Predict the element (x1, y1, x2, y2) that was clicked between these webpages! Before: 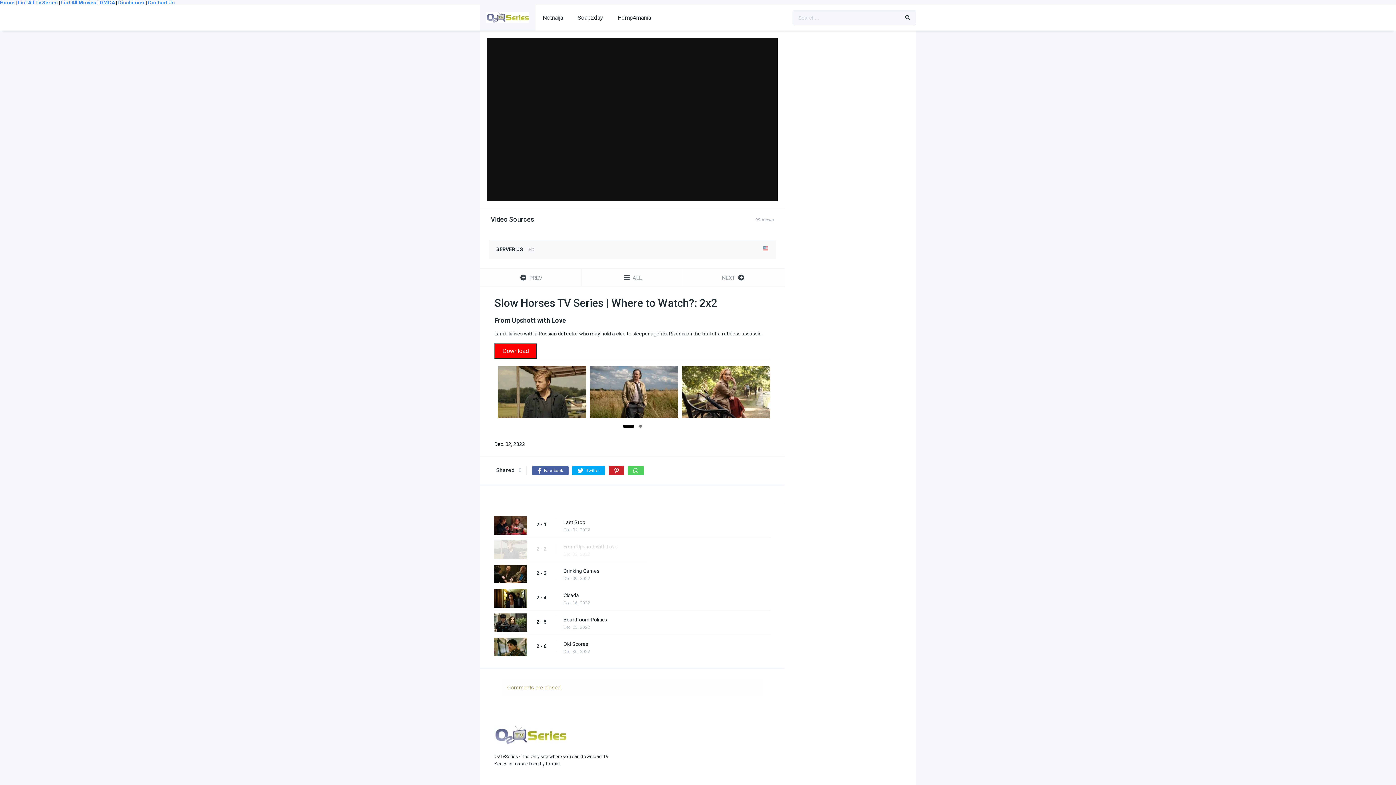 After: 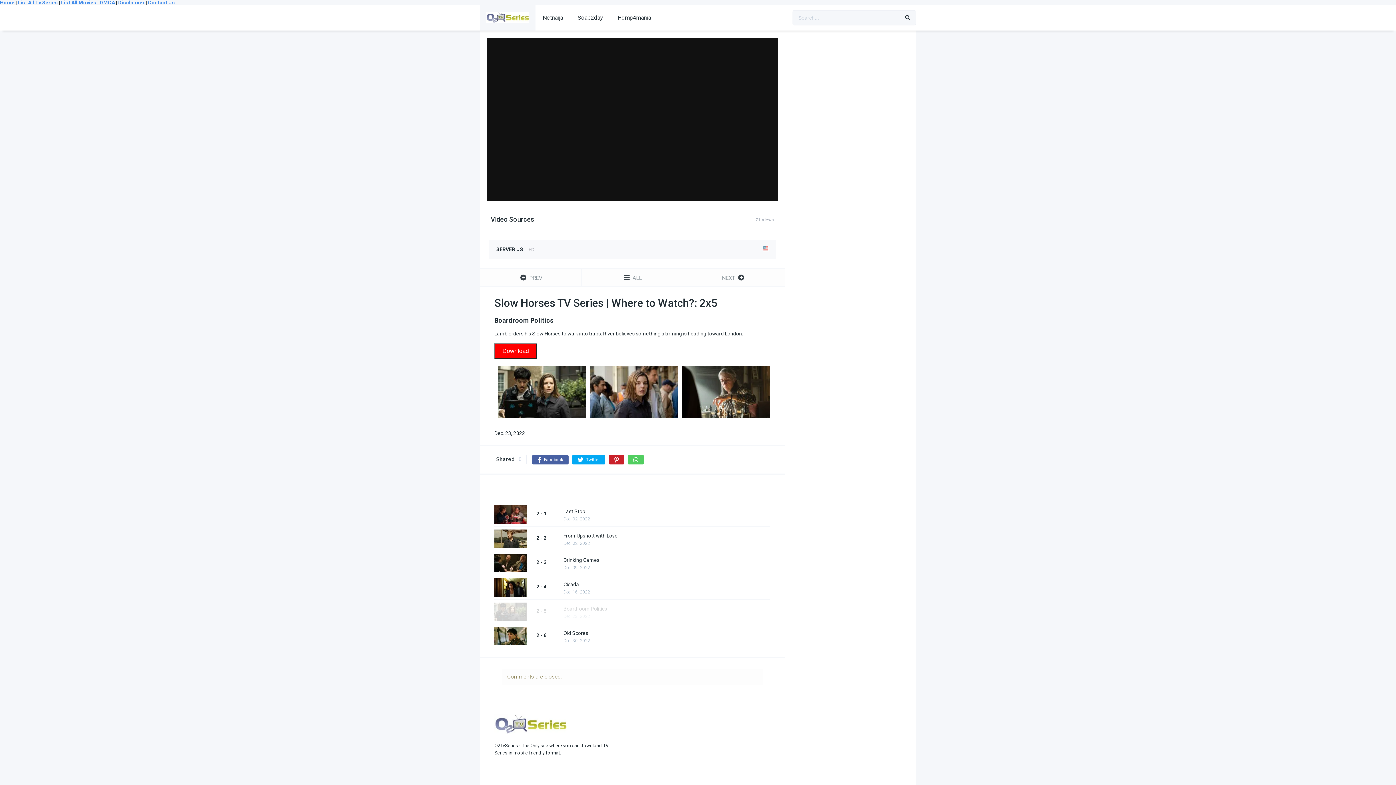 Action: label: Boardroom Politics bbox: (563, 616, 777, 623)